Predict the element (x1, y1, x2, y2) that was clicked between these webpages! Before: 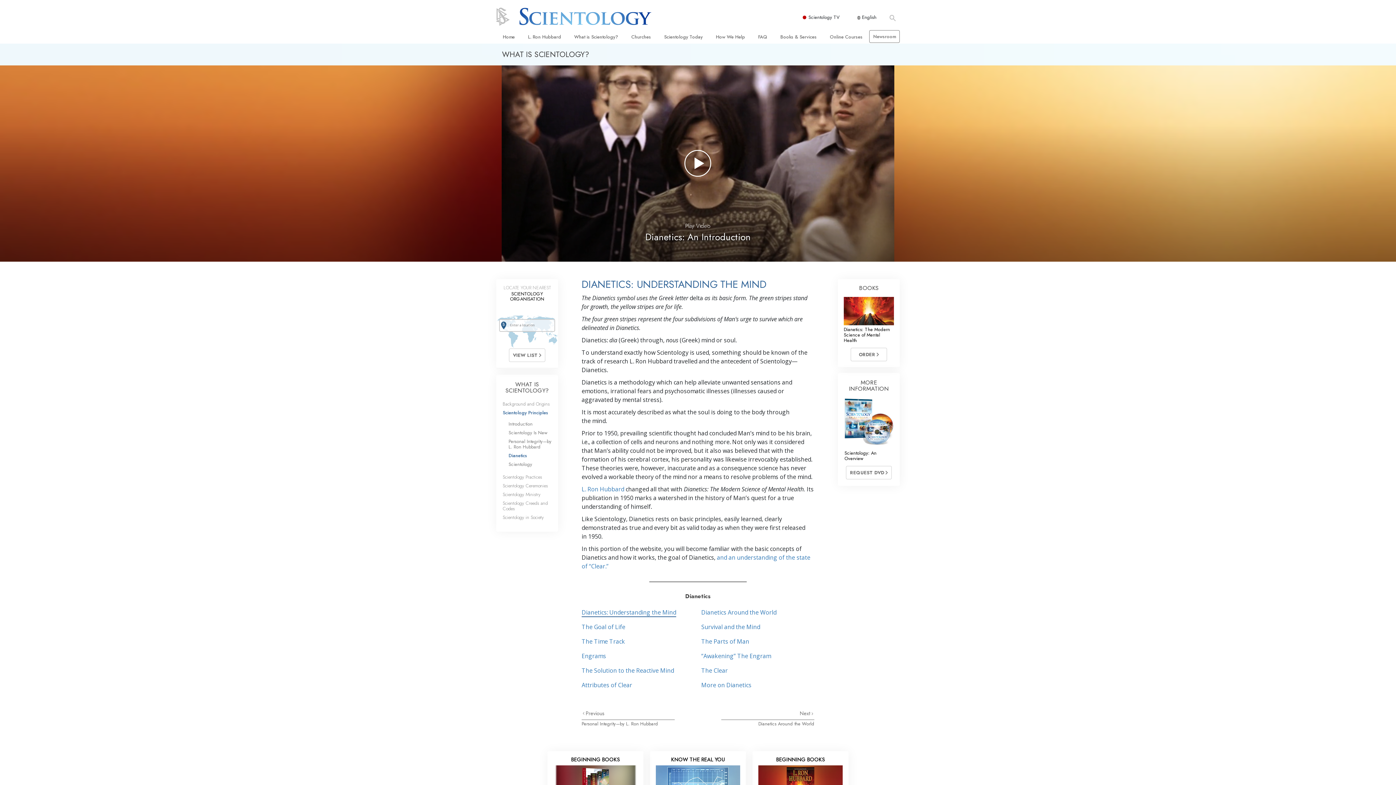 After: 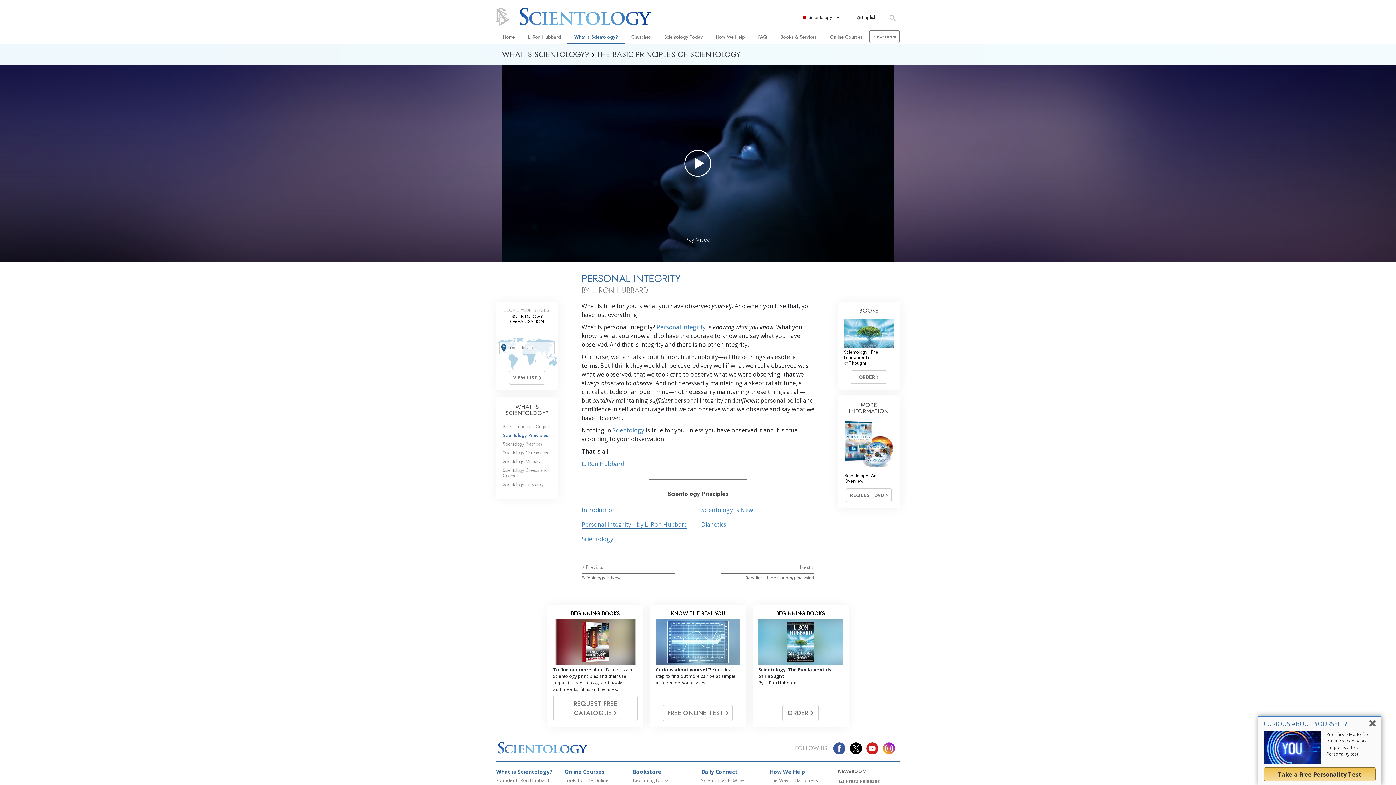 Action: label: Previous bbox: (581, 710, 604, 717)